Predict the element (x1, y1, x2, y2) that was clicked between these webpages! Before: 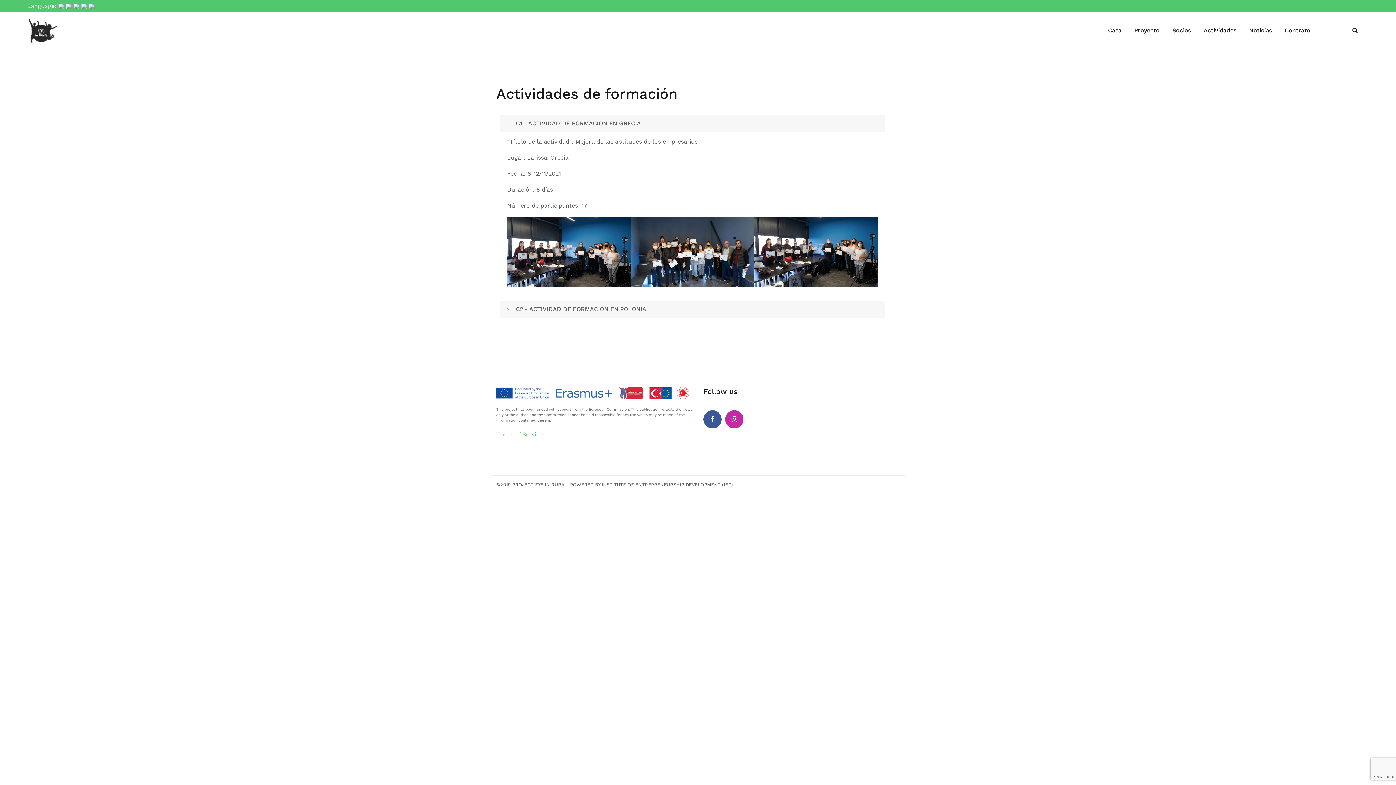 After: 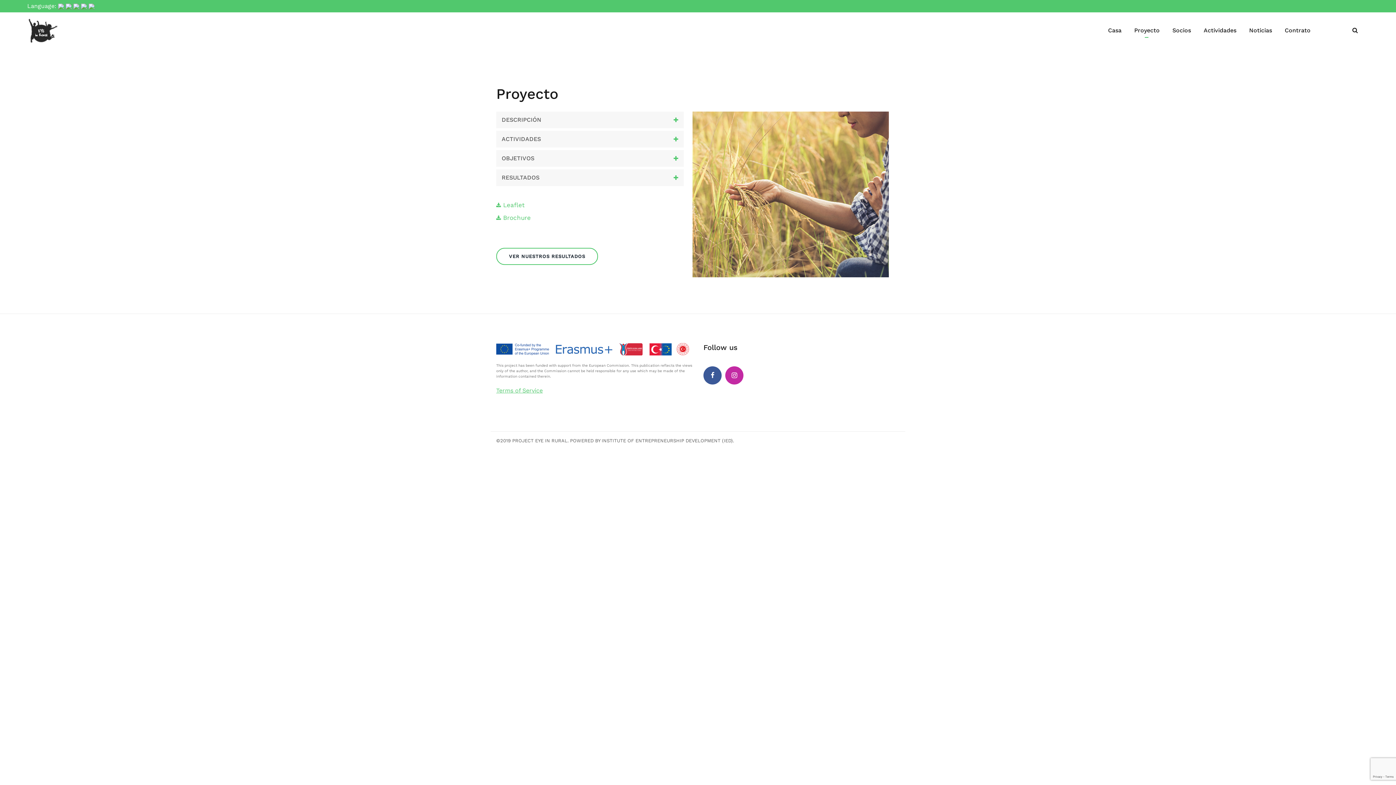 Action: label: Proyecto bbox: (1134, 26, 1159, 34)